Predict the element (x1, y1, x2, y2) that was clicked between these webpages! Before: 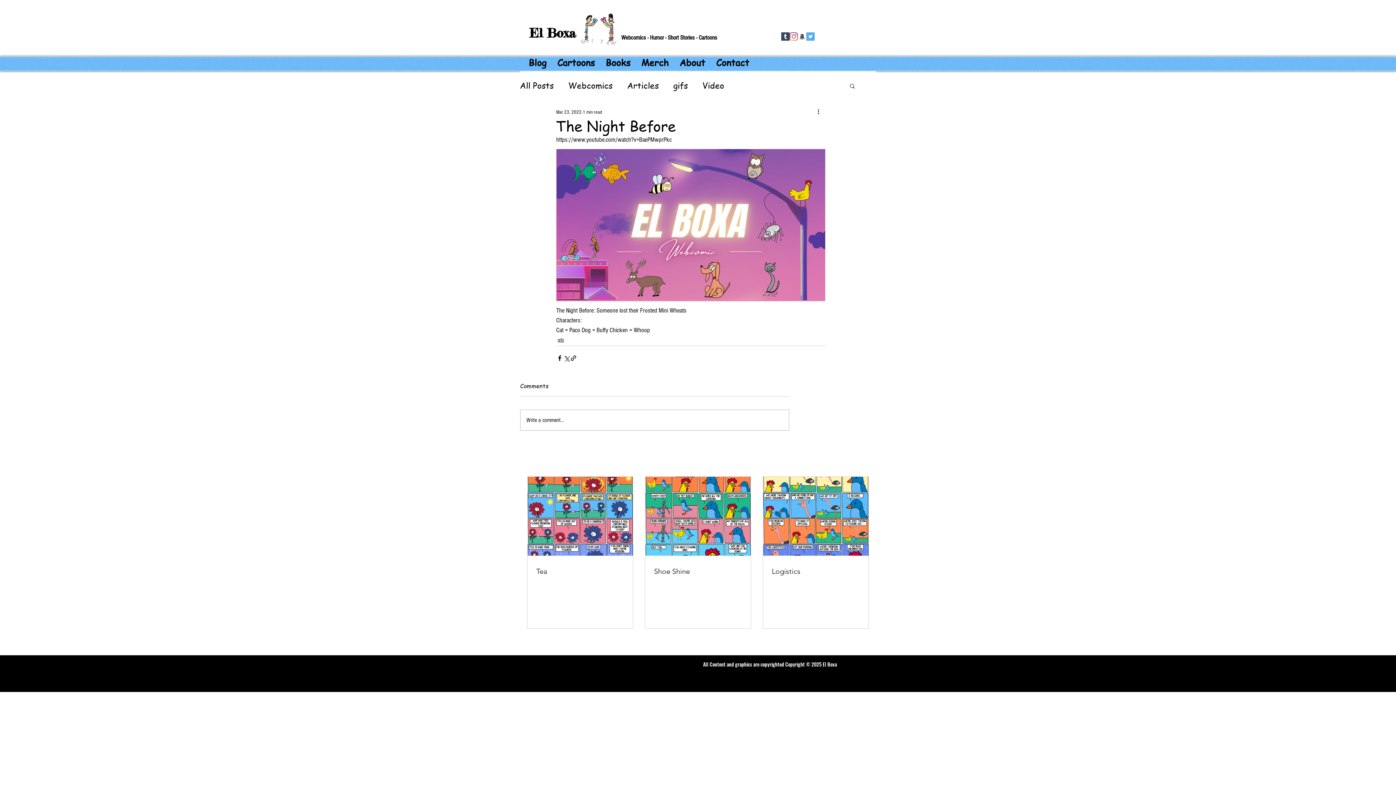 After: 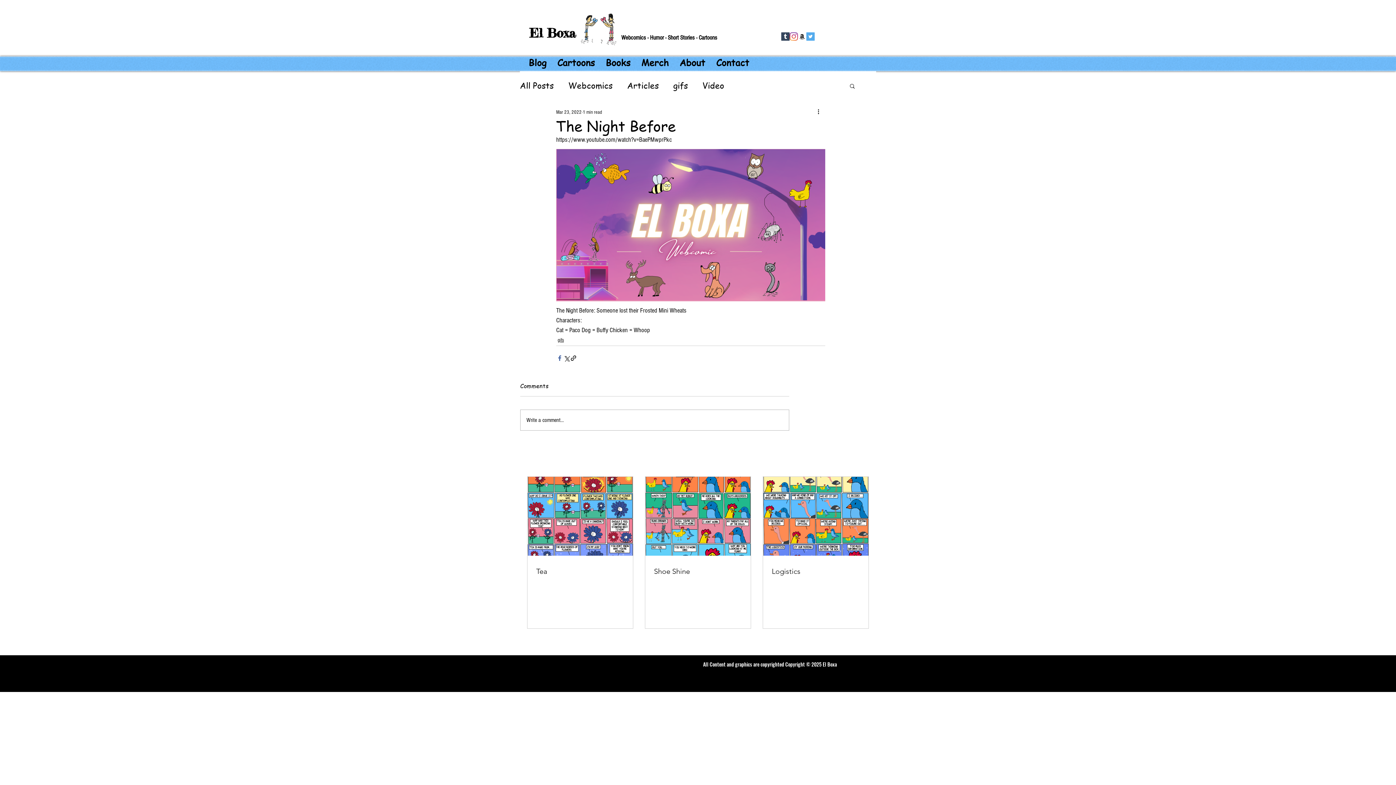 Action: bbox: (556, 354, 563, 361) label: Share via Facebook